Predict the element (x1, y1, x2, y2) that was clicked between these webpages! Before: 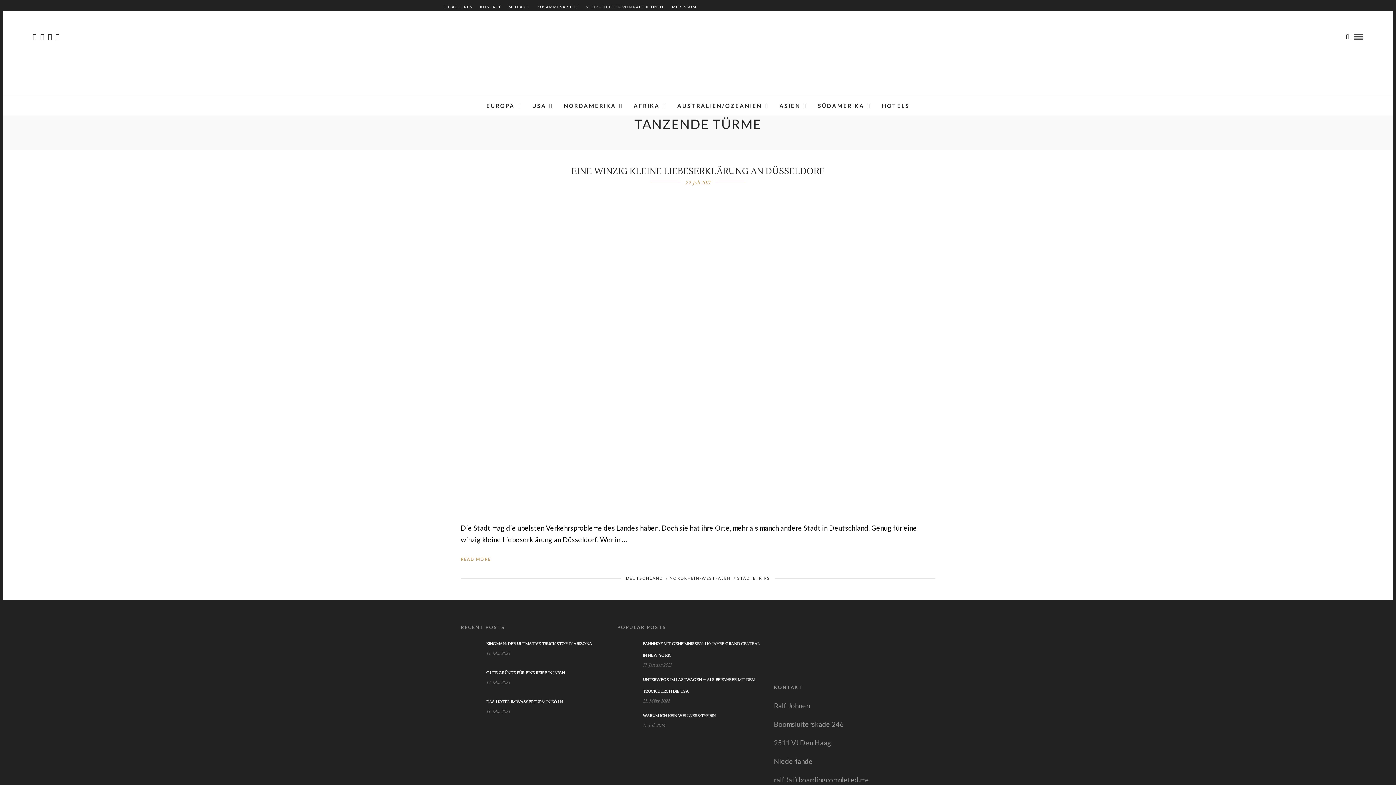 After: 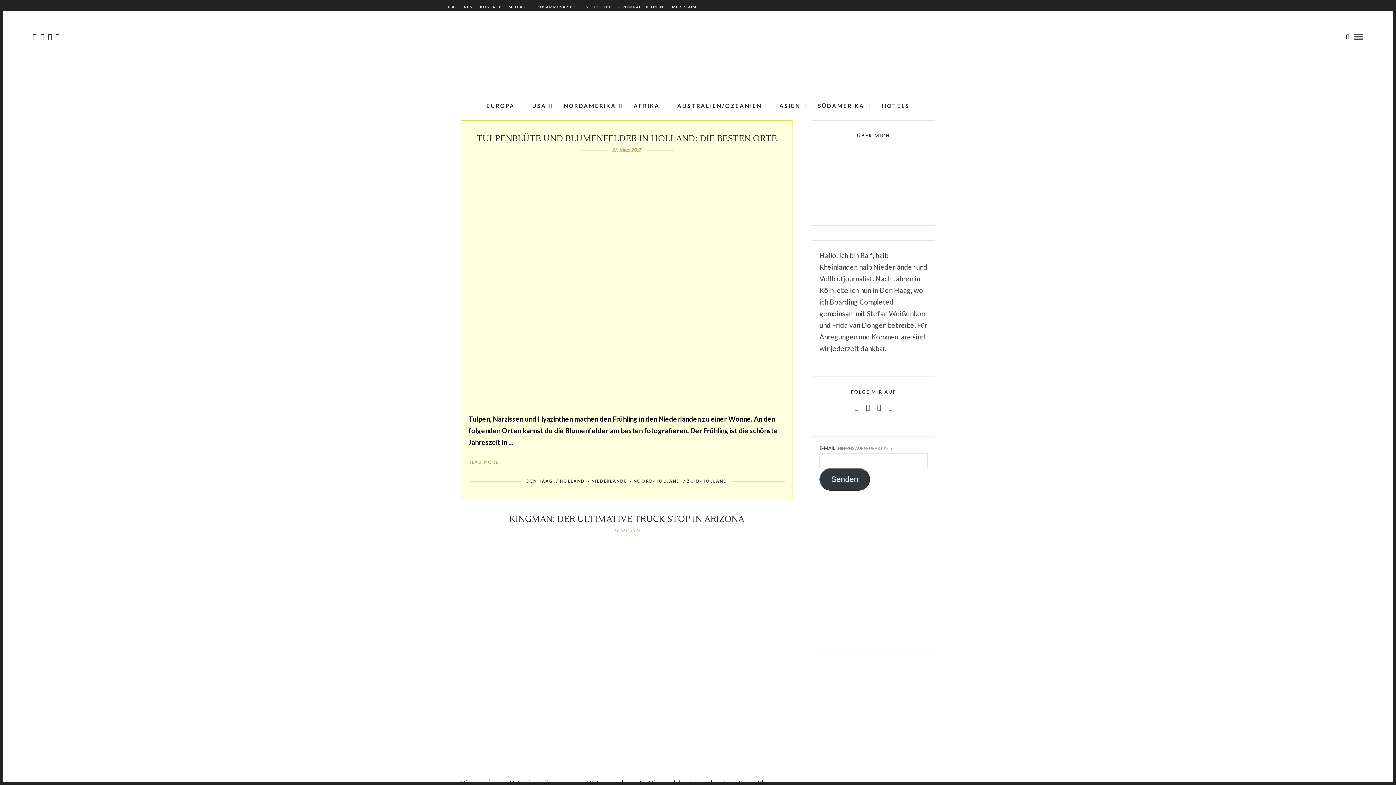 Action: bbox: (607, 30, 789, 85)